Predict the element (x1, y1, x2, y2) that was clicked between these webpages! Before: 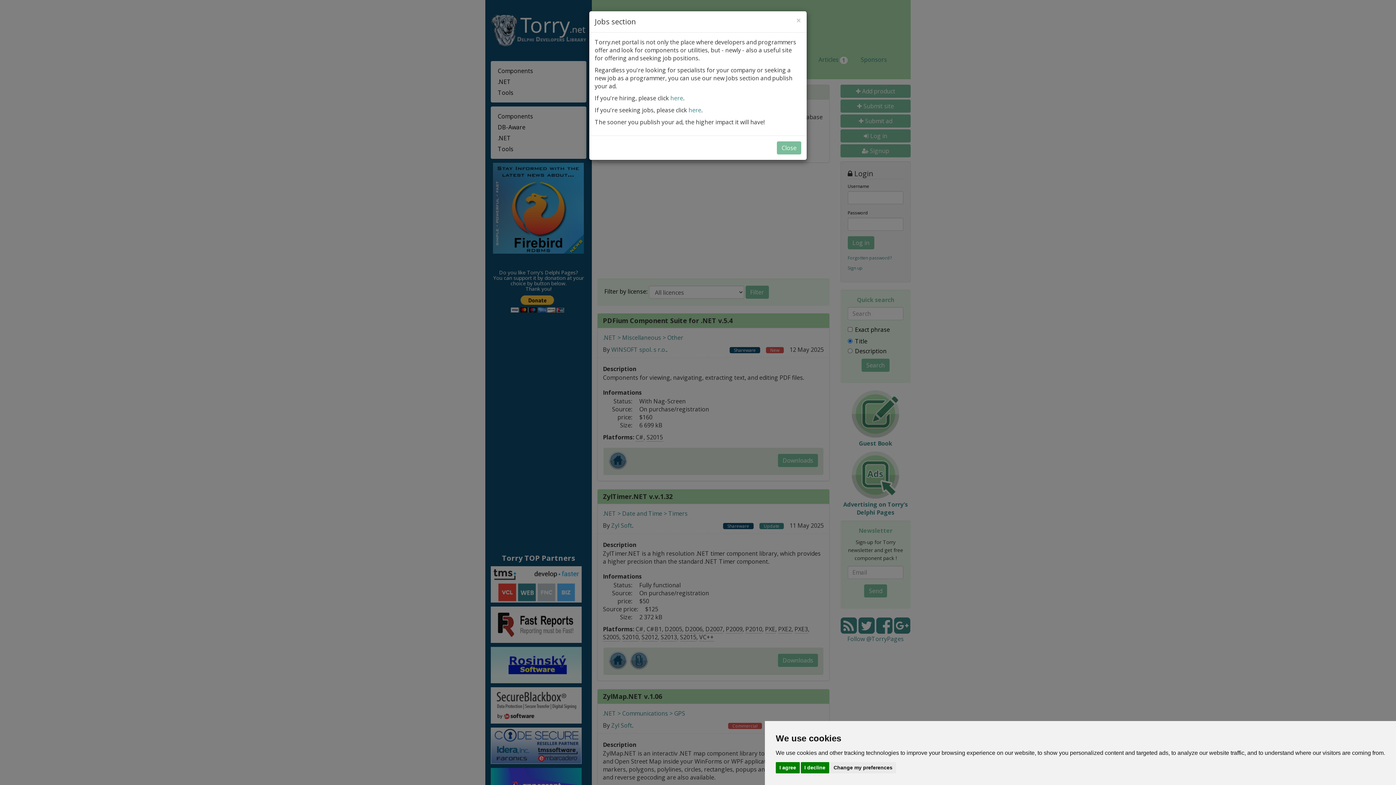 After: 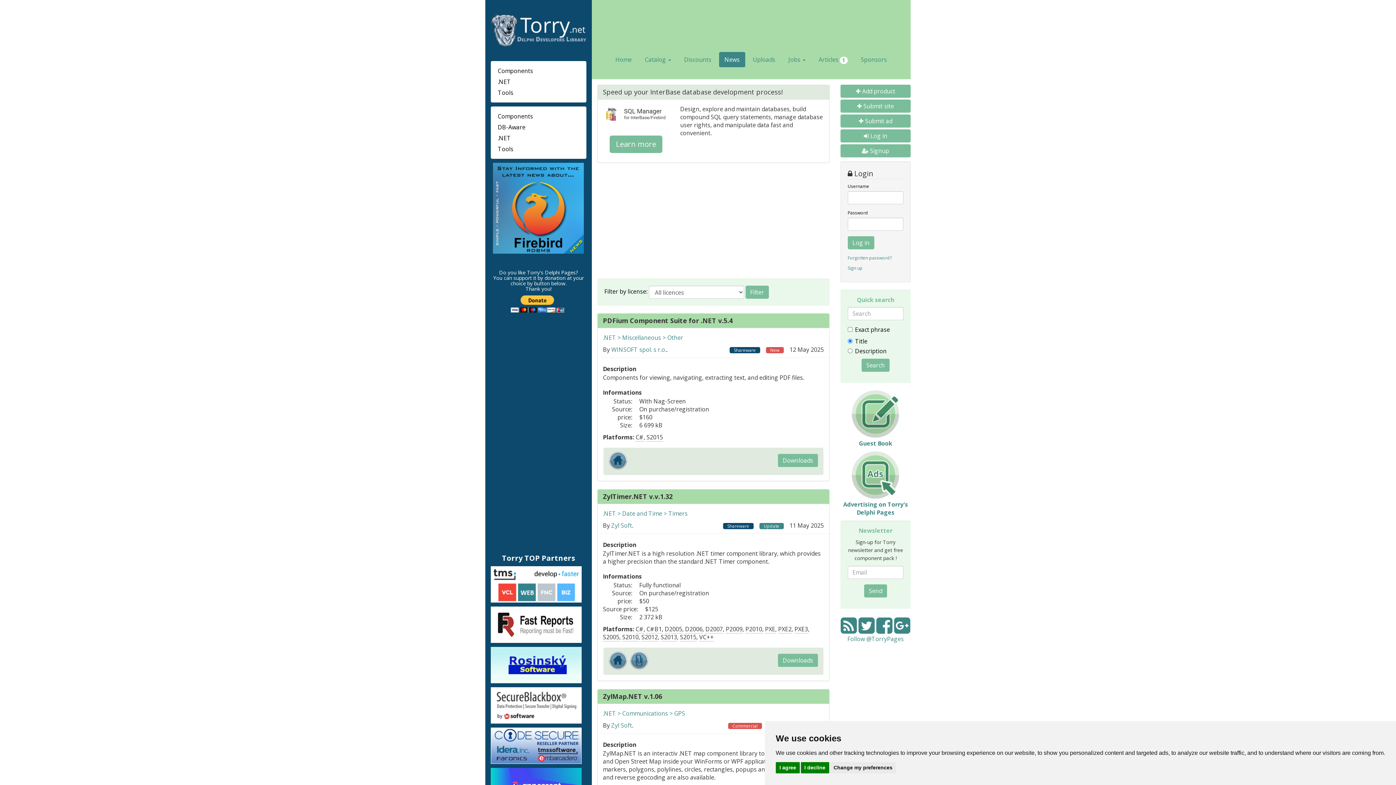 Action: bbox: (777, 141, 801, 154) label: Close